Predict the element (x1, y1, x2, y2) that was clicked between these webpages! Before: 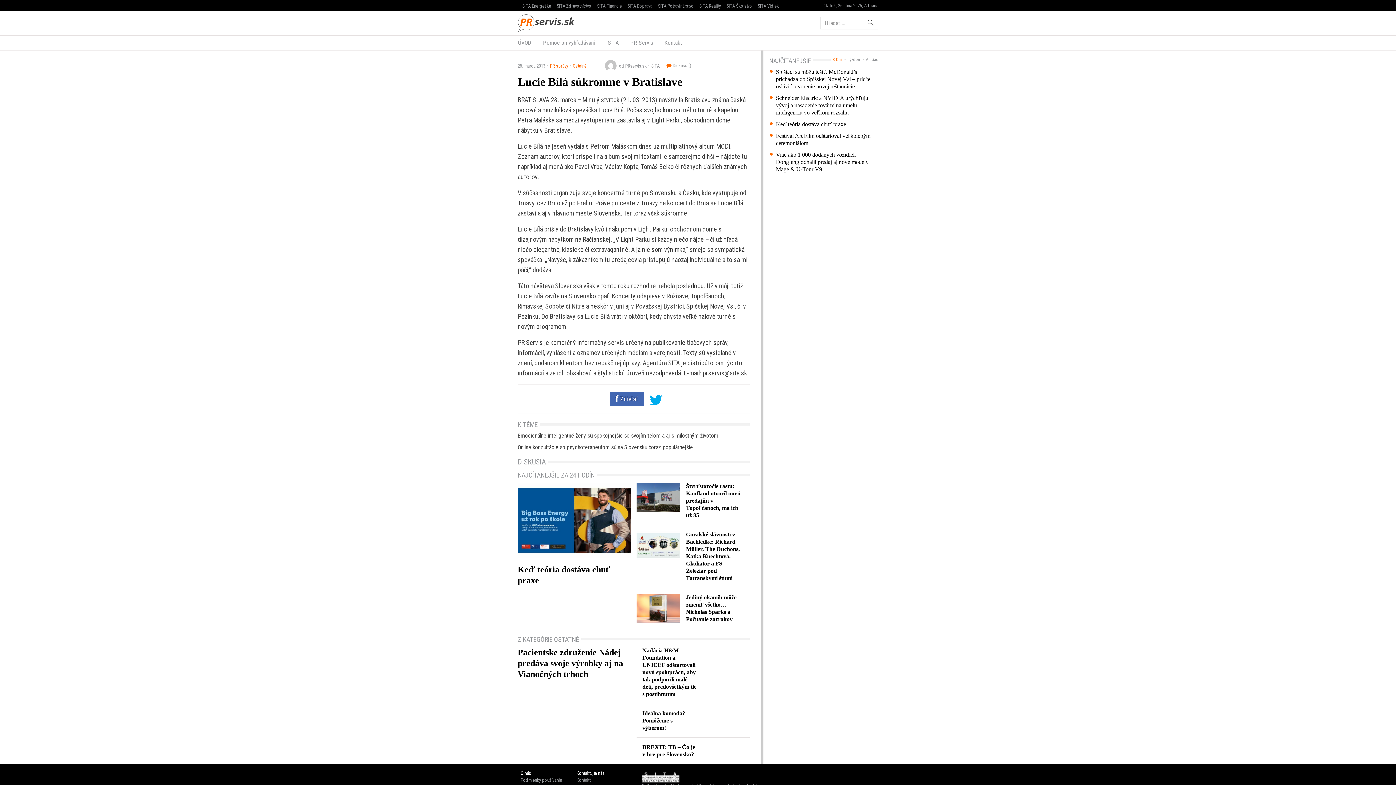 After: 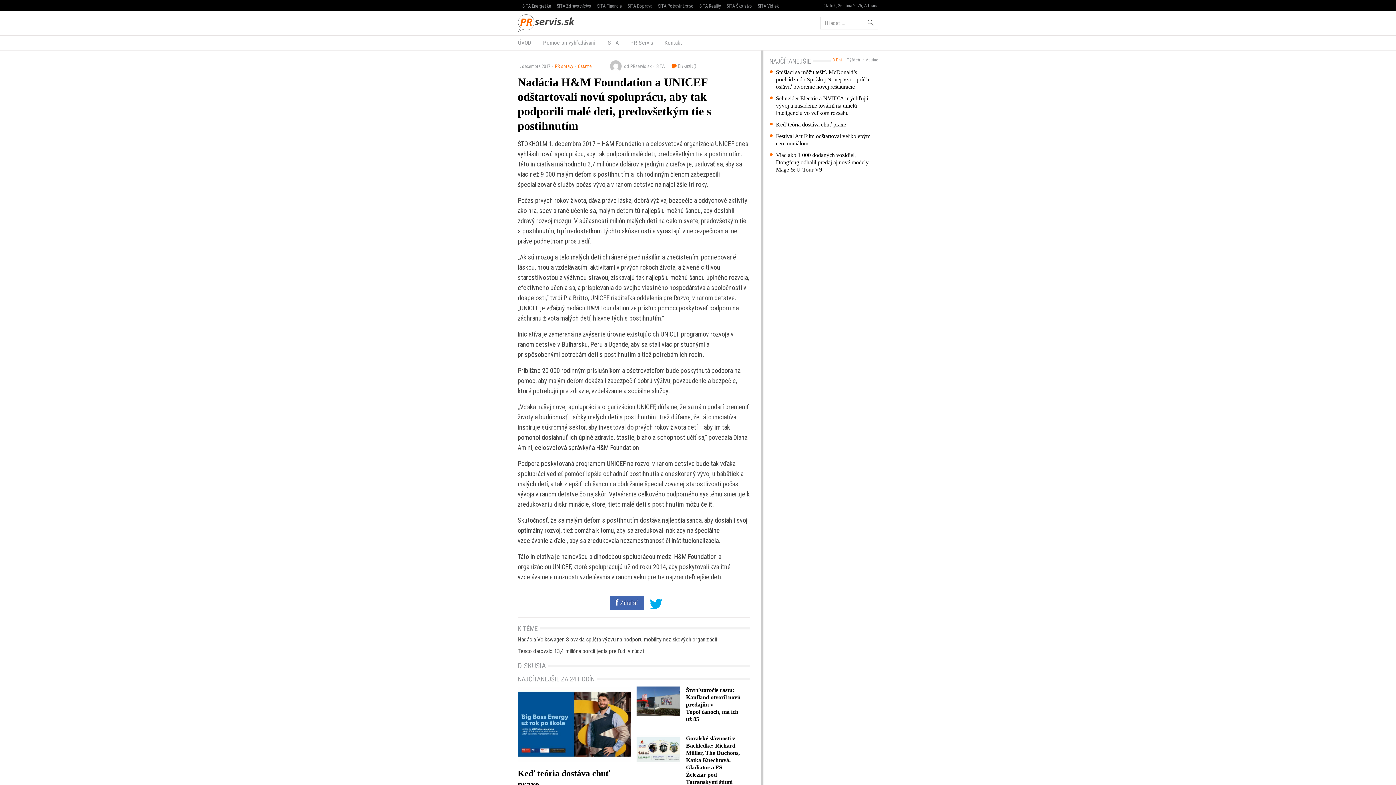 Action: bbox: (642, 647, 696, 697) label: Nadácia H&M Foundation a UNICEF odštartovali novú spoluprácu, aby tak podporili malé deti, predovšetkým tie s postihnutím